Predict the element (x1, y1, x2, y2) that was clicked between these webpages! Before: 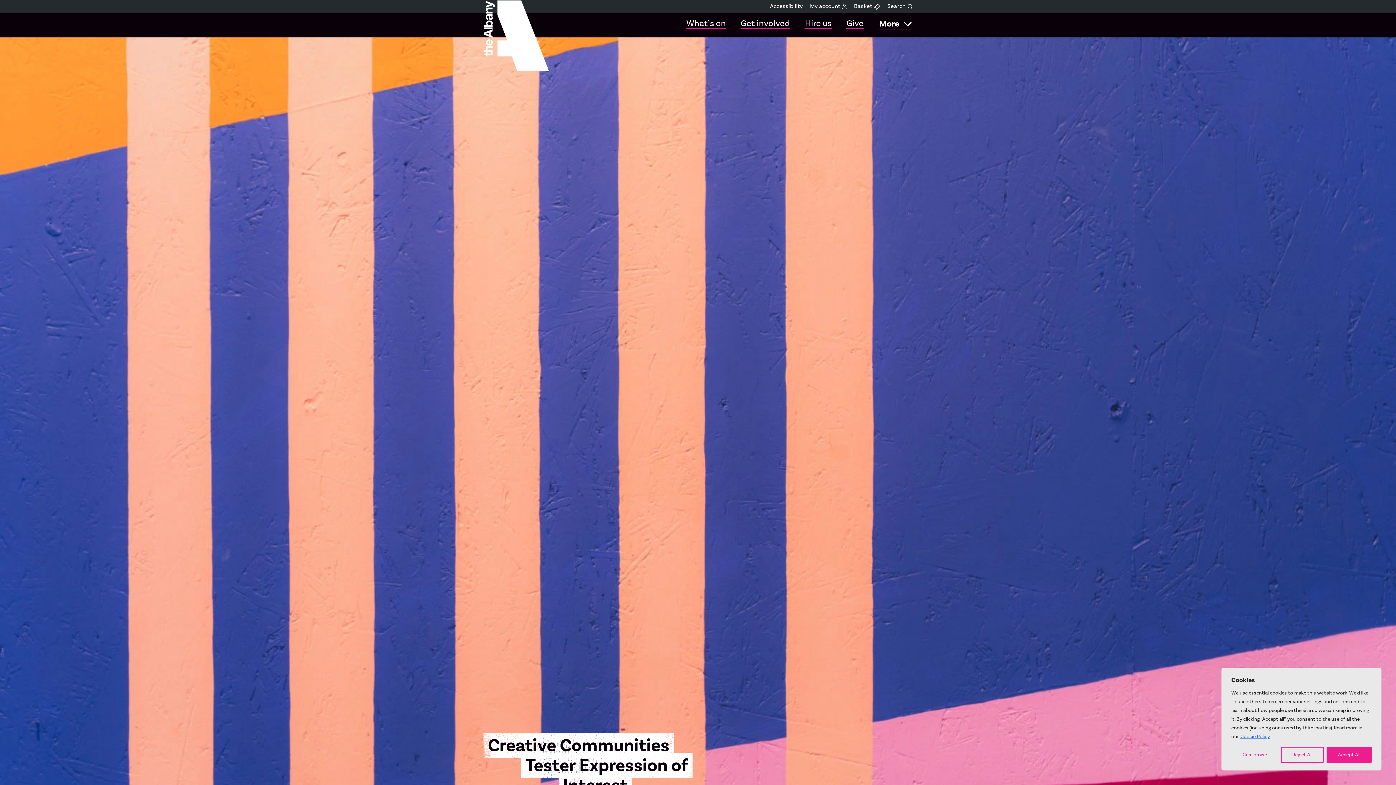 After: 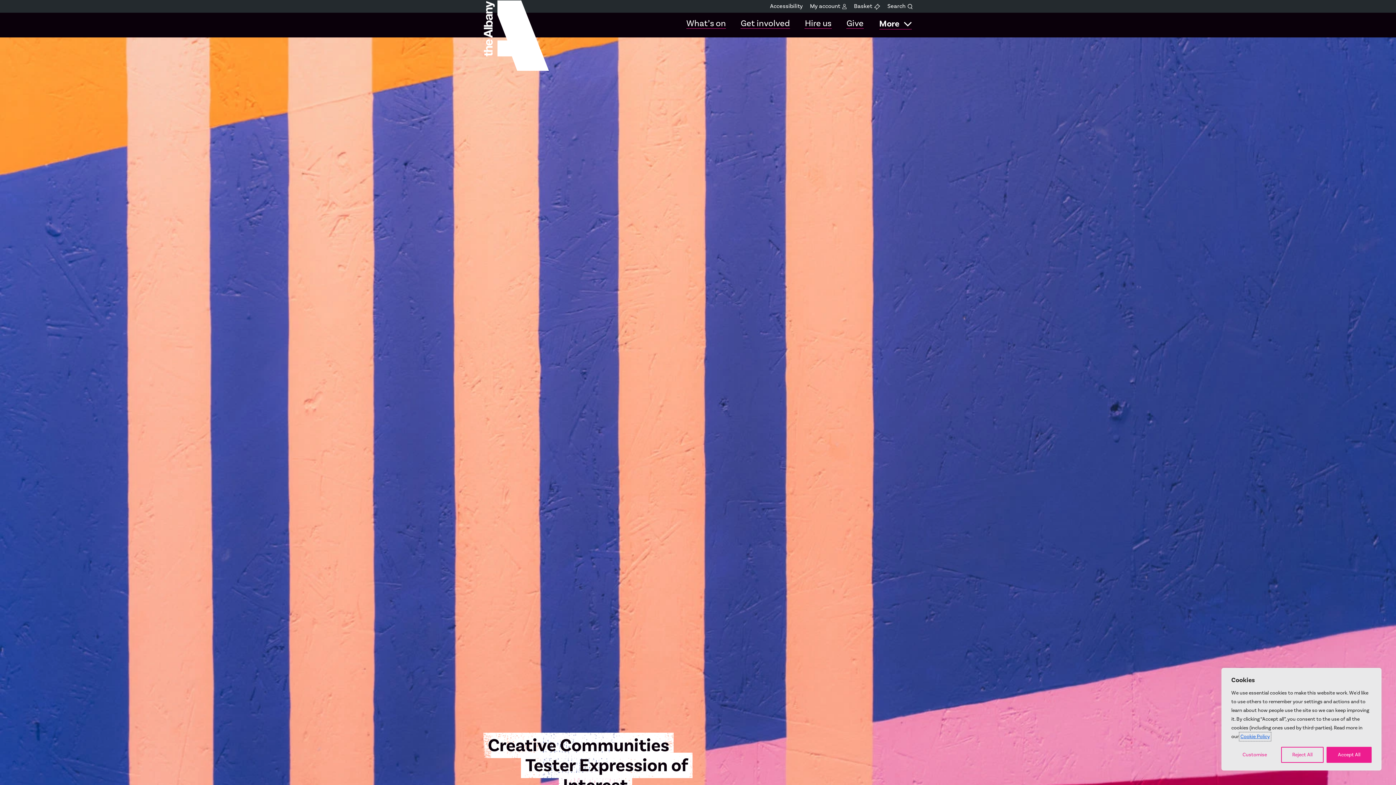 Action: label: Cookie Policy bbox: (1240, 733, 1270, 740)